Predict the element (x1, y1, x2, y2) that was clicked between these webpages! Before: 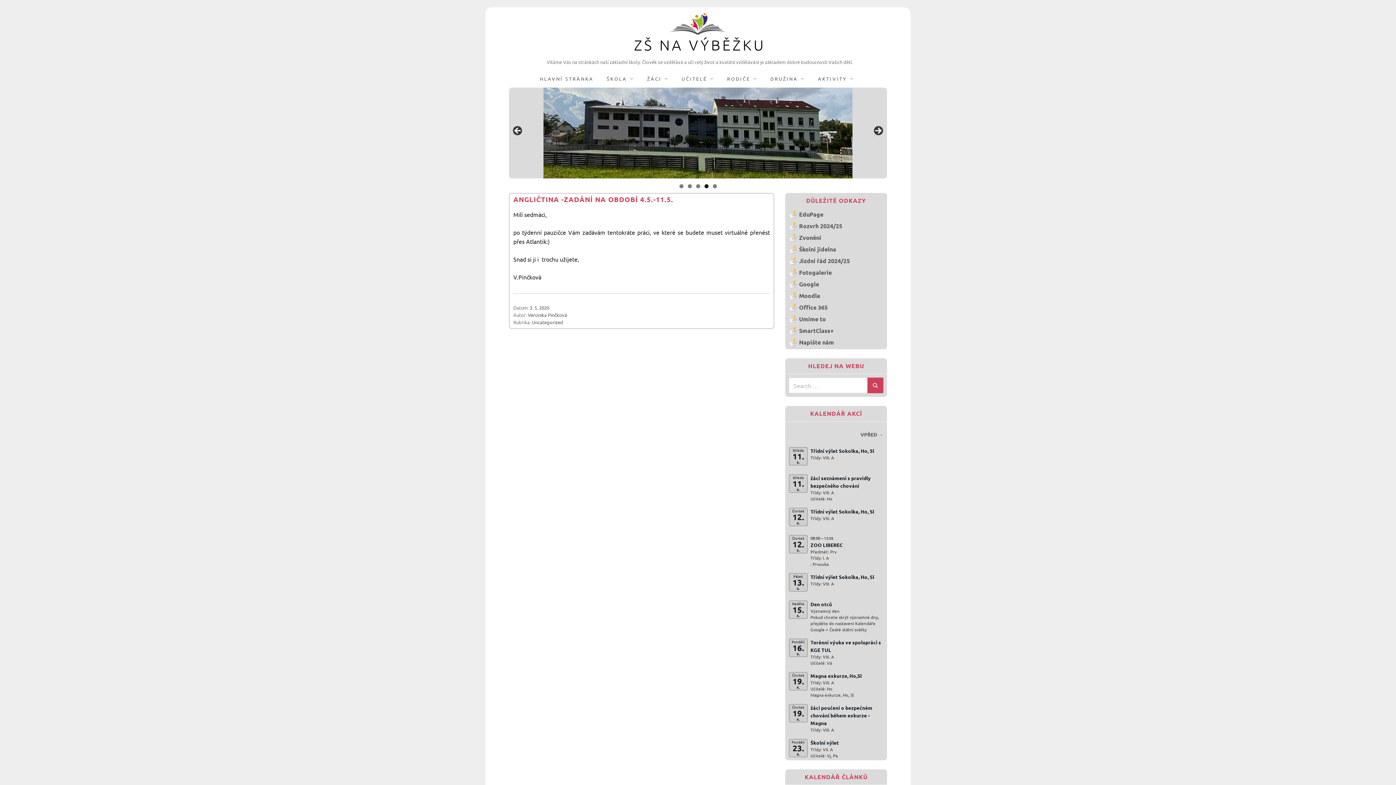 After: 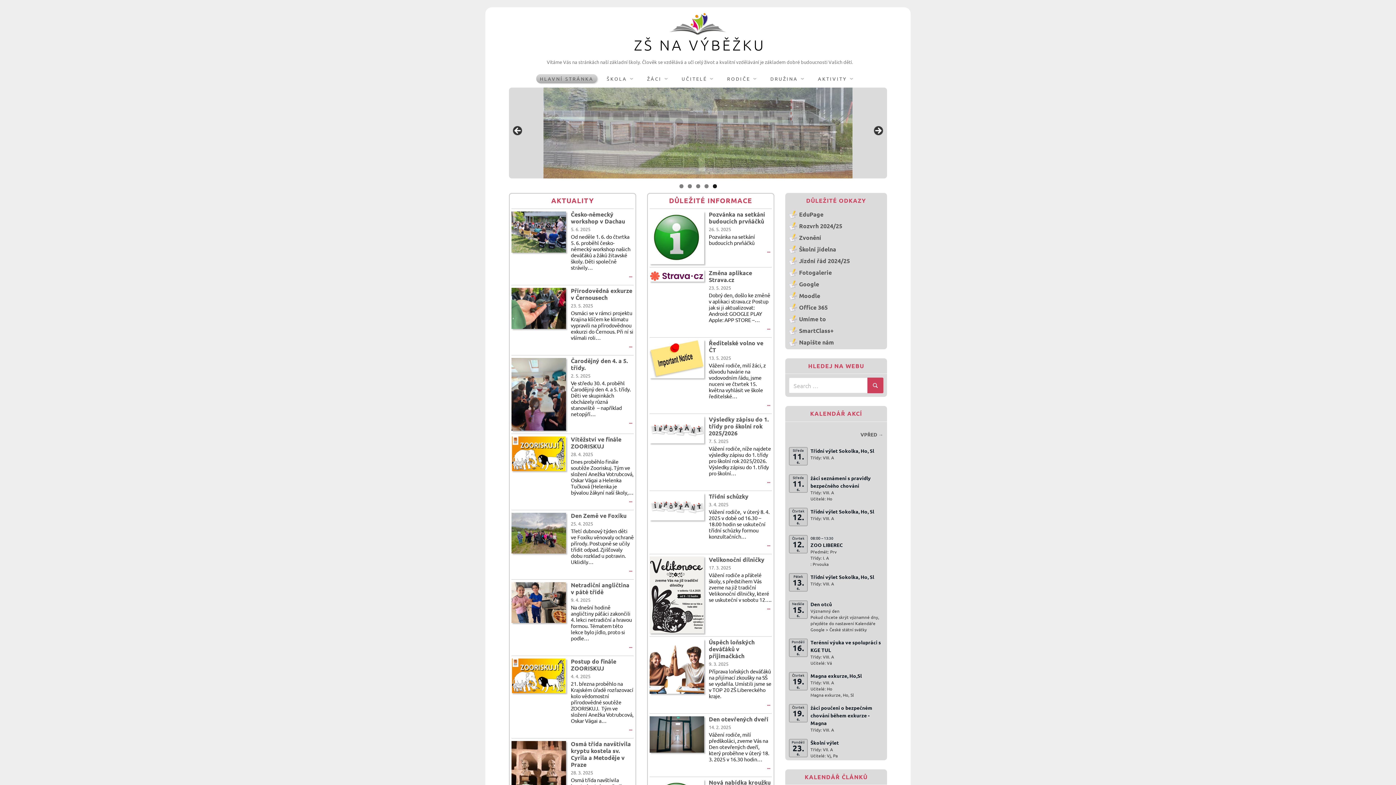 Action: bbox: (669, 13, 727, 34)